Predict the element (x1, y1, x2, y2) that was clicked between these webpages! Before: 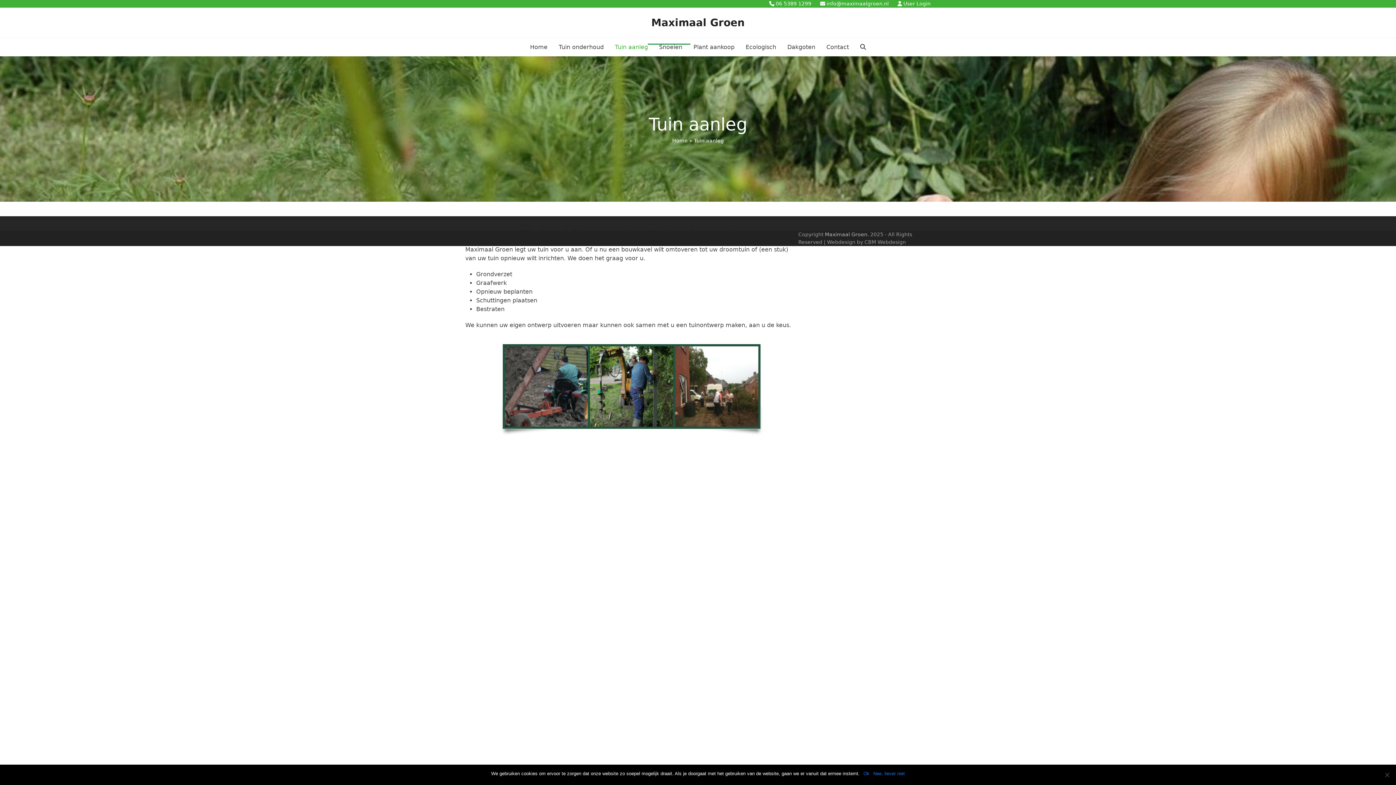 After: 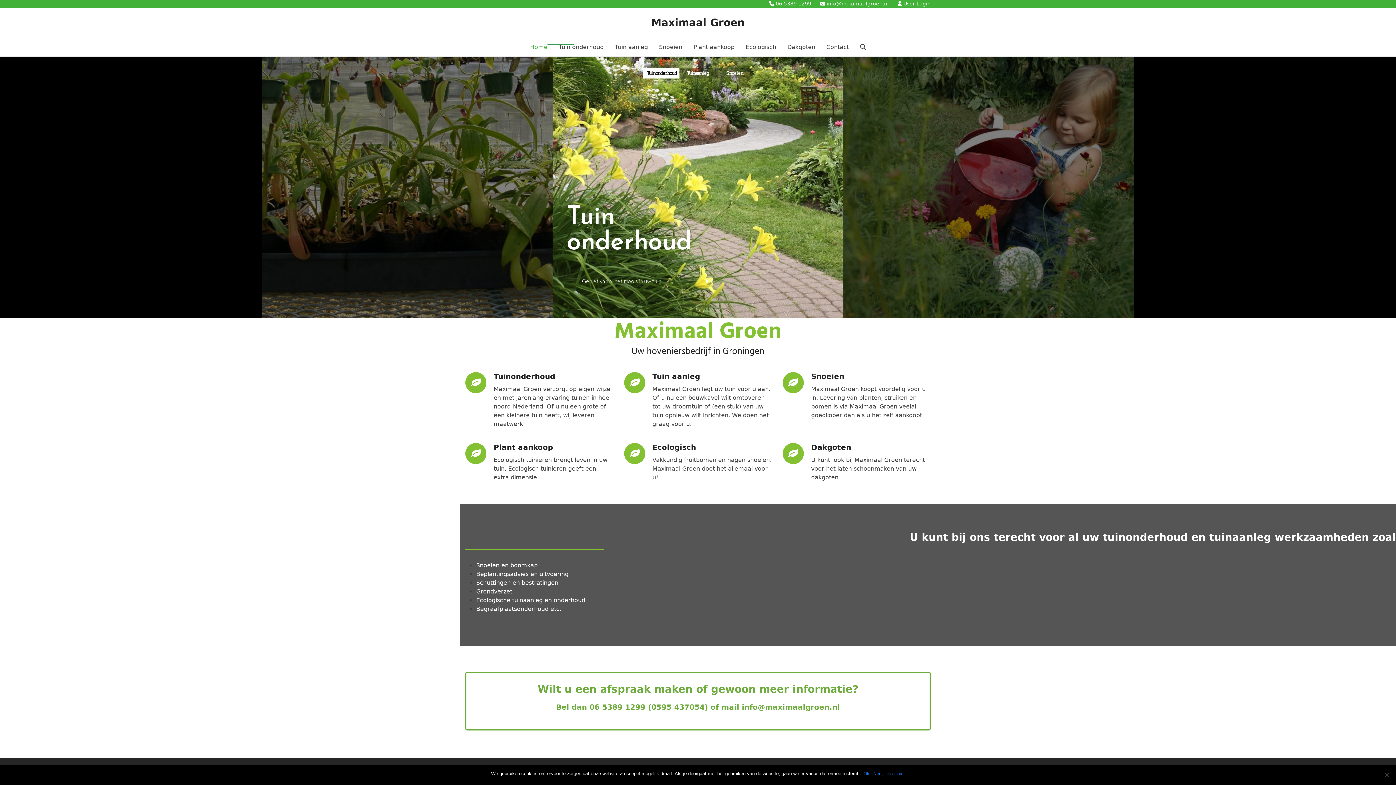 Action: label: Maximaal Groen bbox: (651, 16, 744, 28)